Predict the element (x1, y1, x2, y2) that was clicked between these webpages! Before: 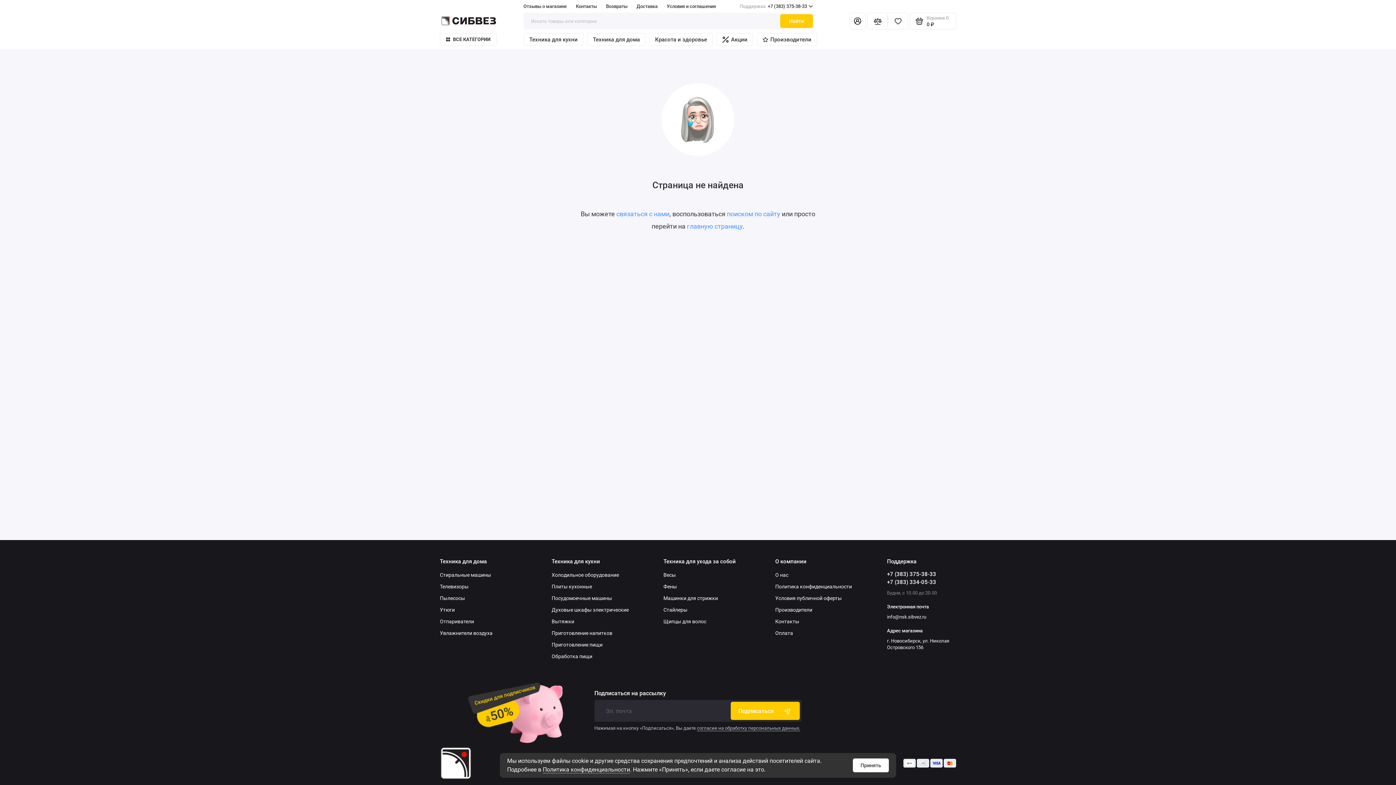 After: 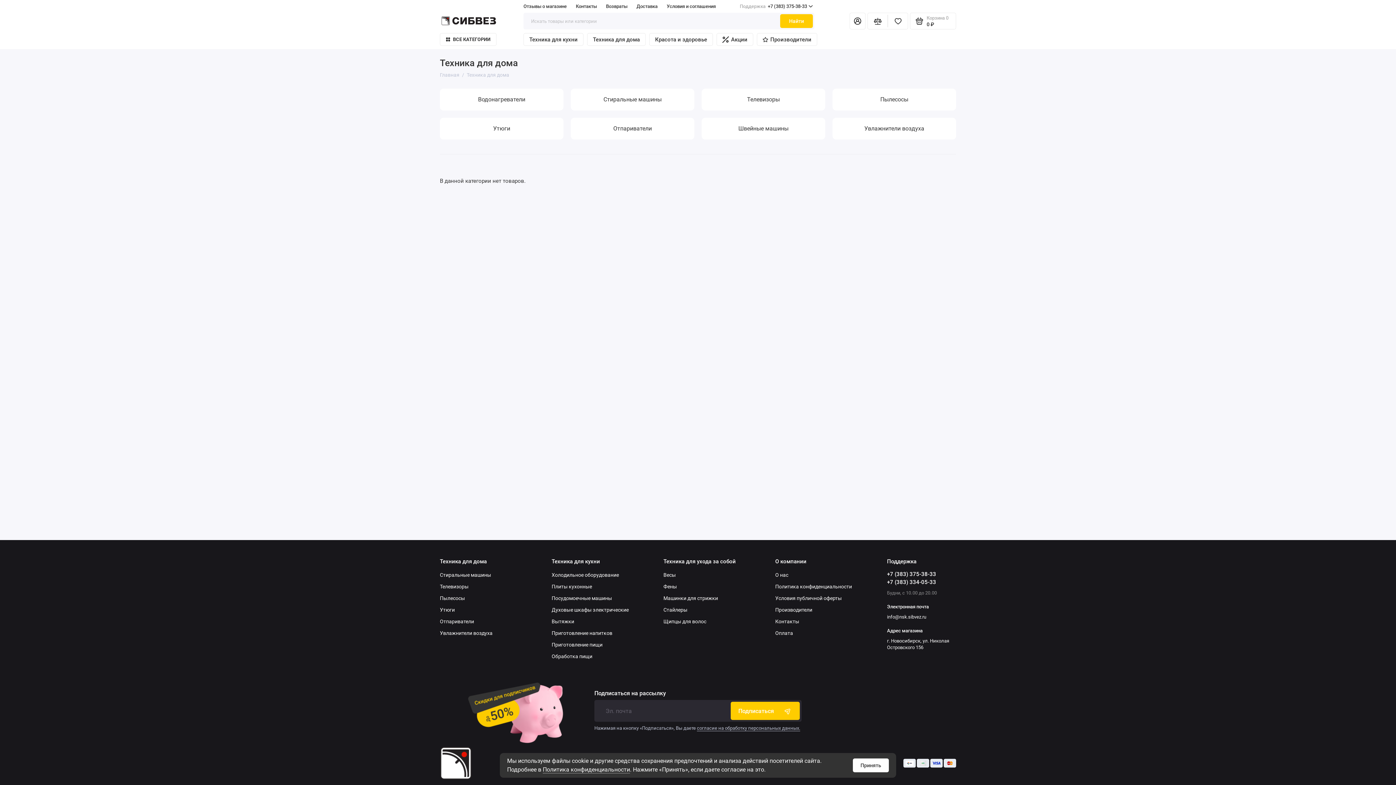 Action: label: Техника для дома bbox: (587, 33, 645, 45)